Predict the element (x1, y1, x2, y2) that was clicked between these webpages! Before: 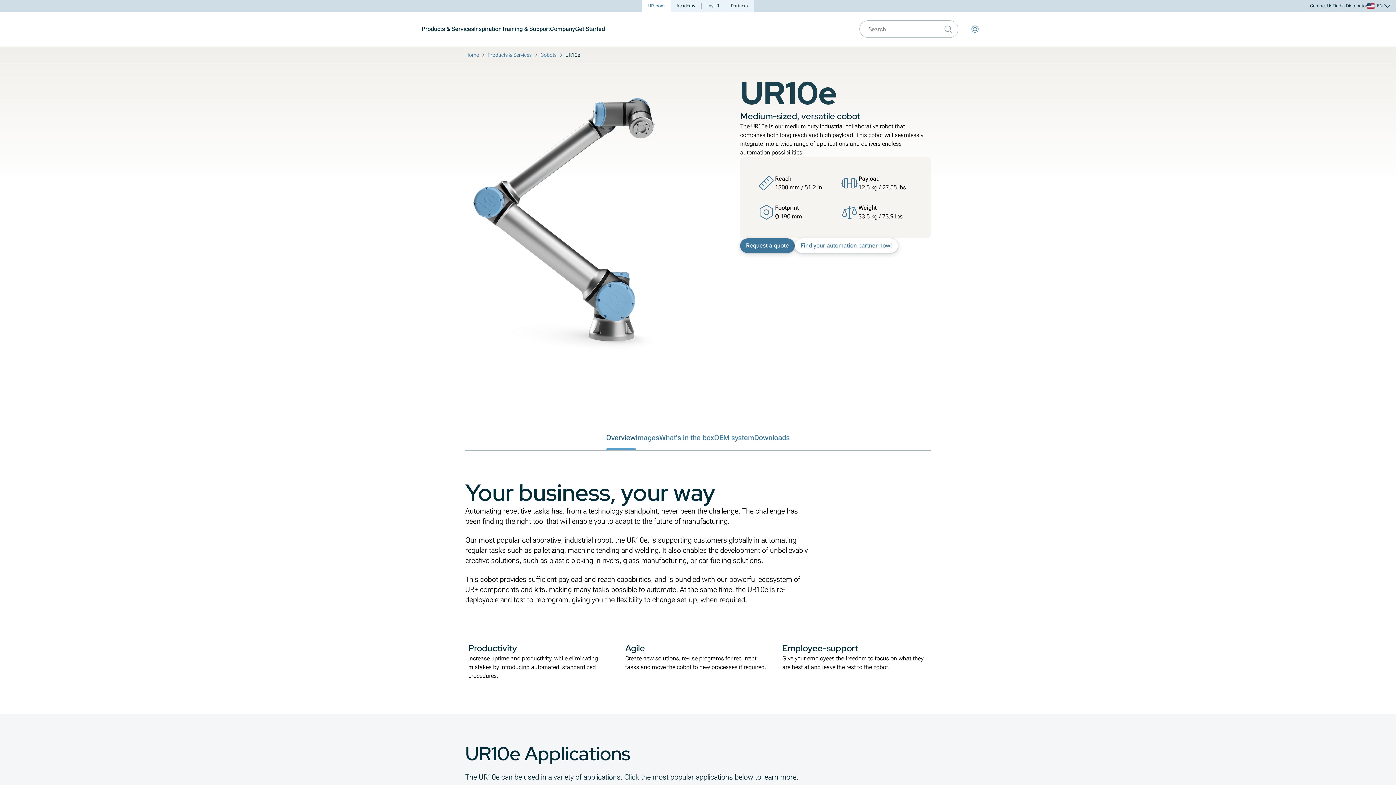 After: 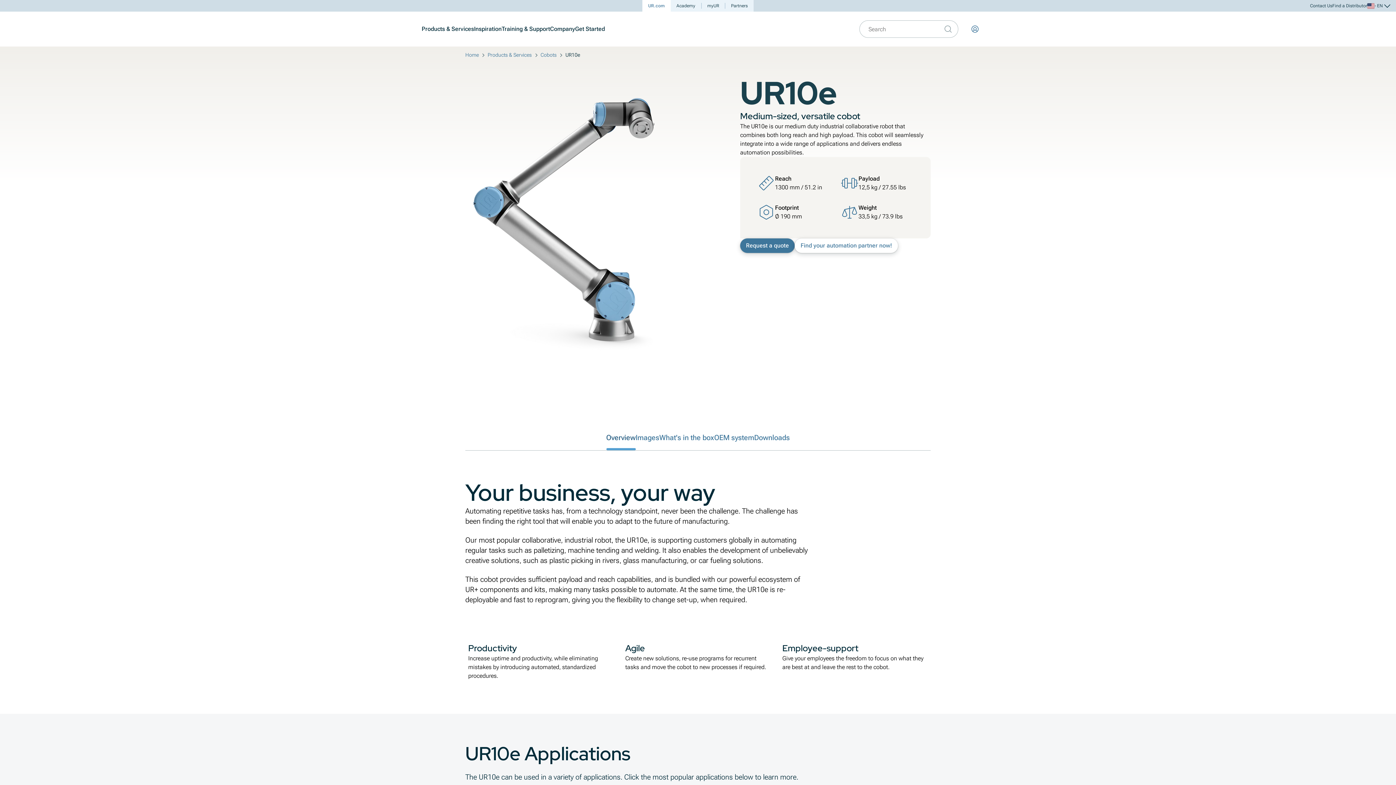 Action: bbox: (606, 424, 635, 450) label: Overview